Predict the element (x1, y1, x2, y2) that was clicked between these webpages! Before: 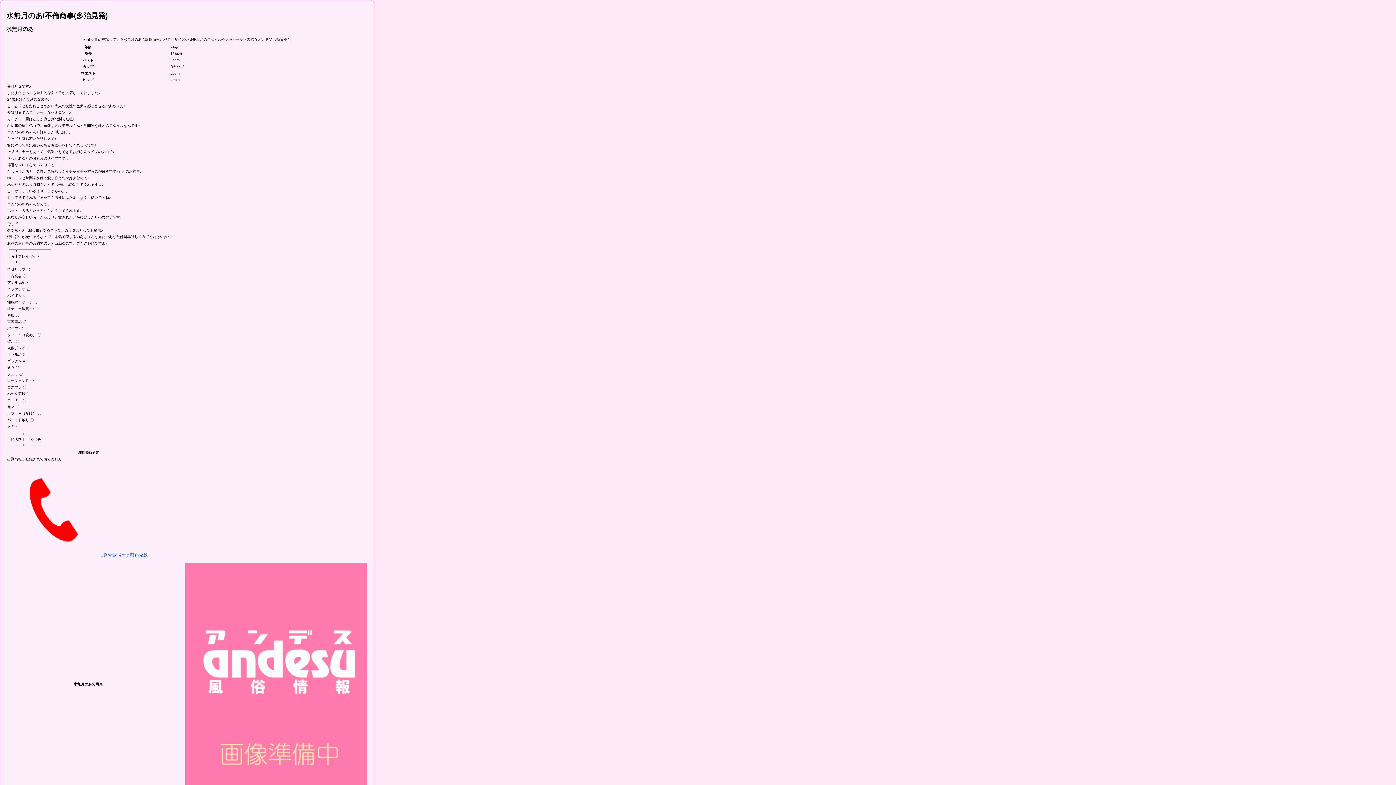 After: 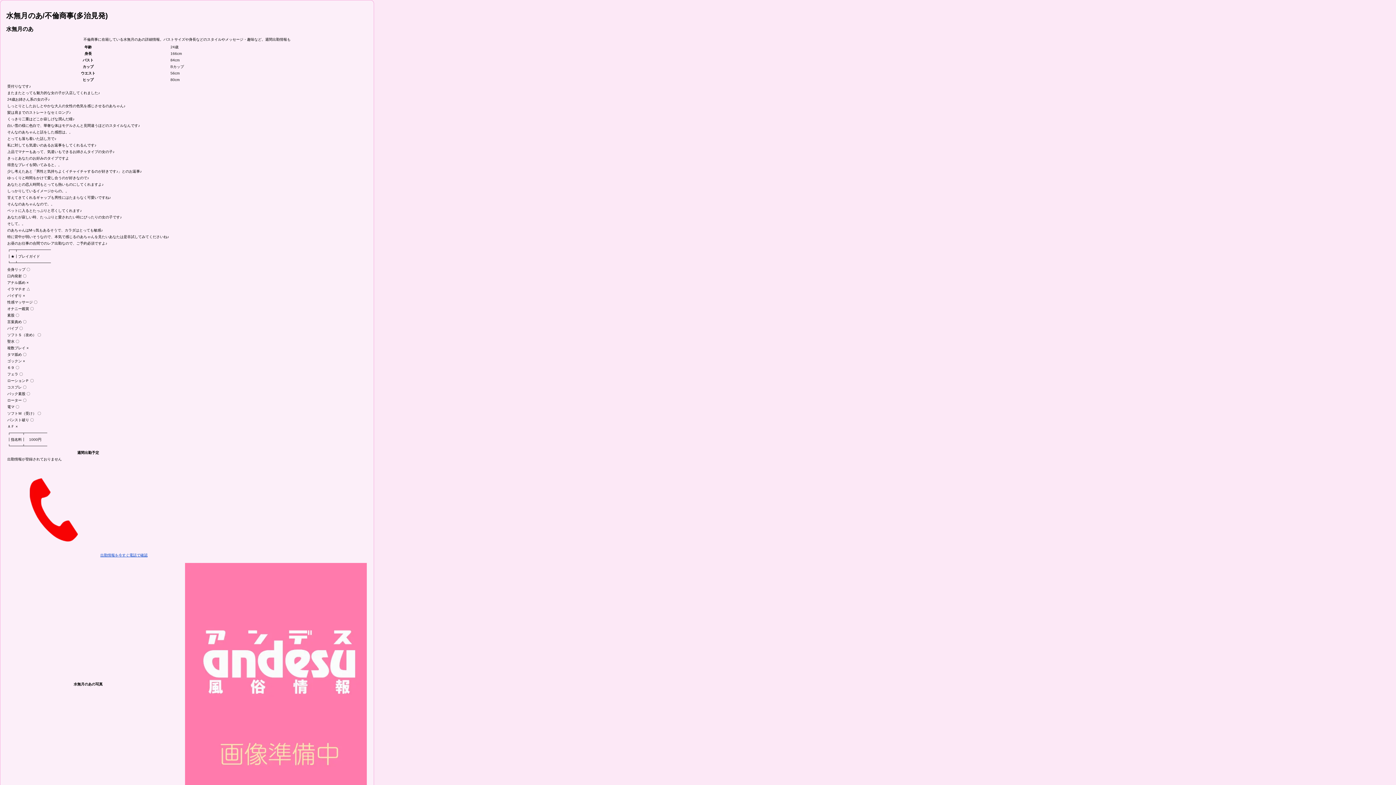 Action: label: 出勤情報を今すぐ電話で確認 bbox: (7, 553, 147, 557)